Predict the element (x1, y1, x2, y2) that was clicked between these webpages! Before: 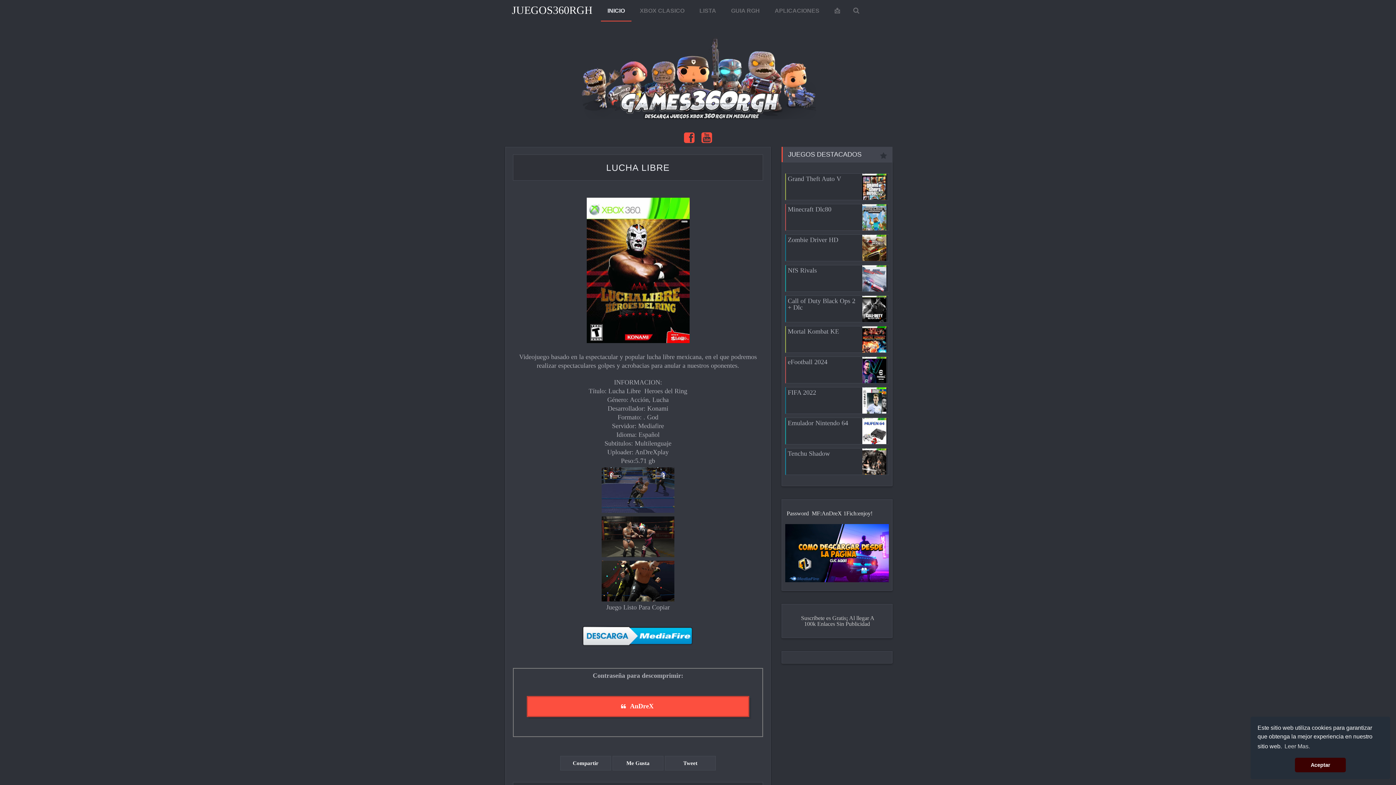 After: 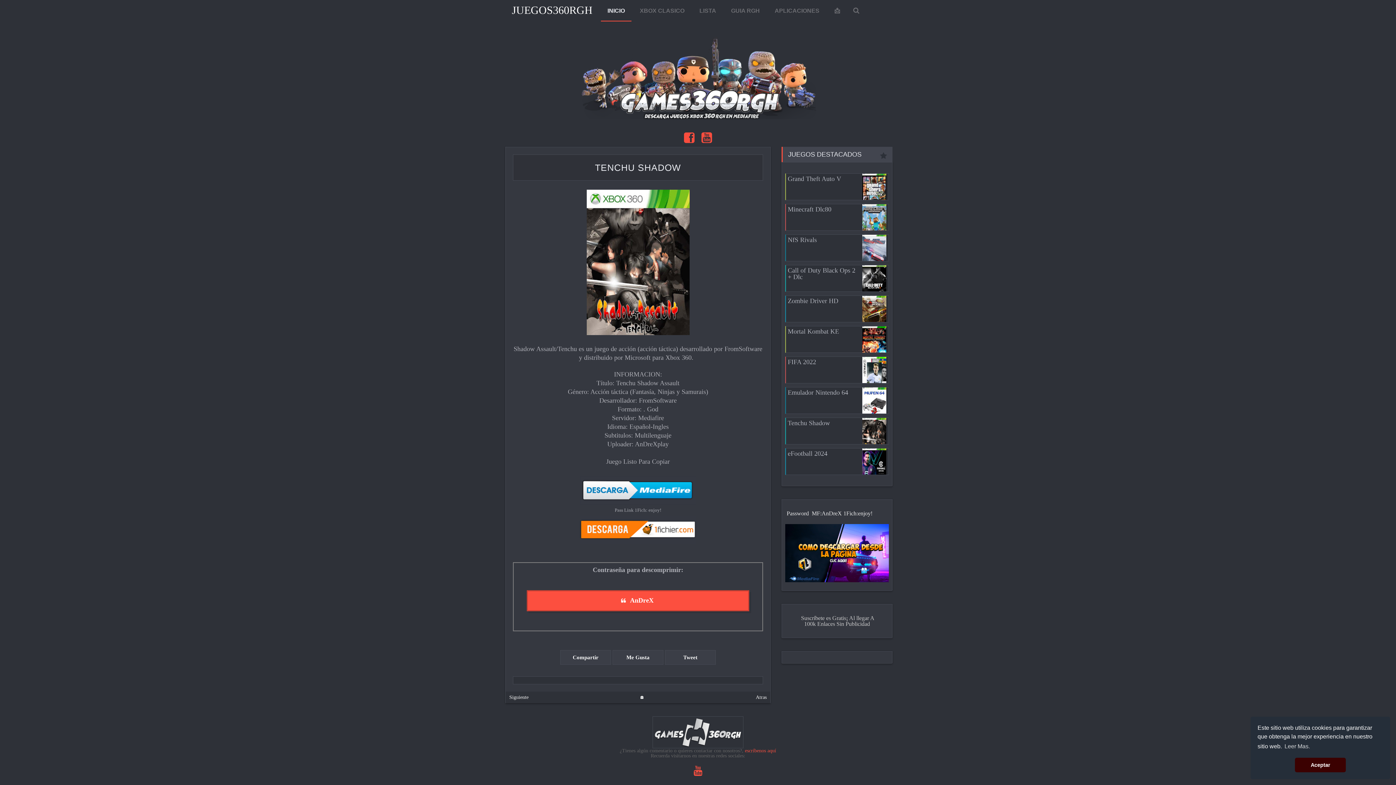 Action: bbox: (788, 450, 830, 457) label: Tenchu Shadow